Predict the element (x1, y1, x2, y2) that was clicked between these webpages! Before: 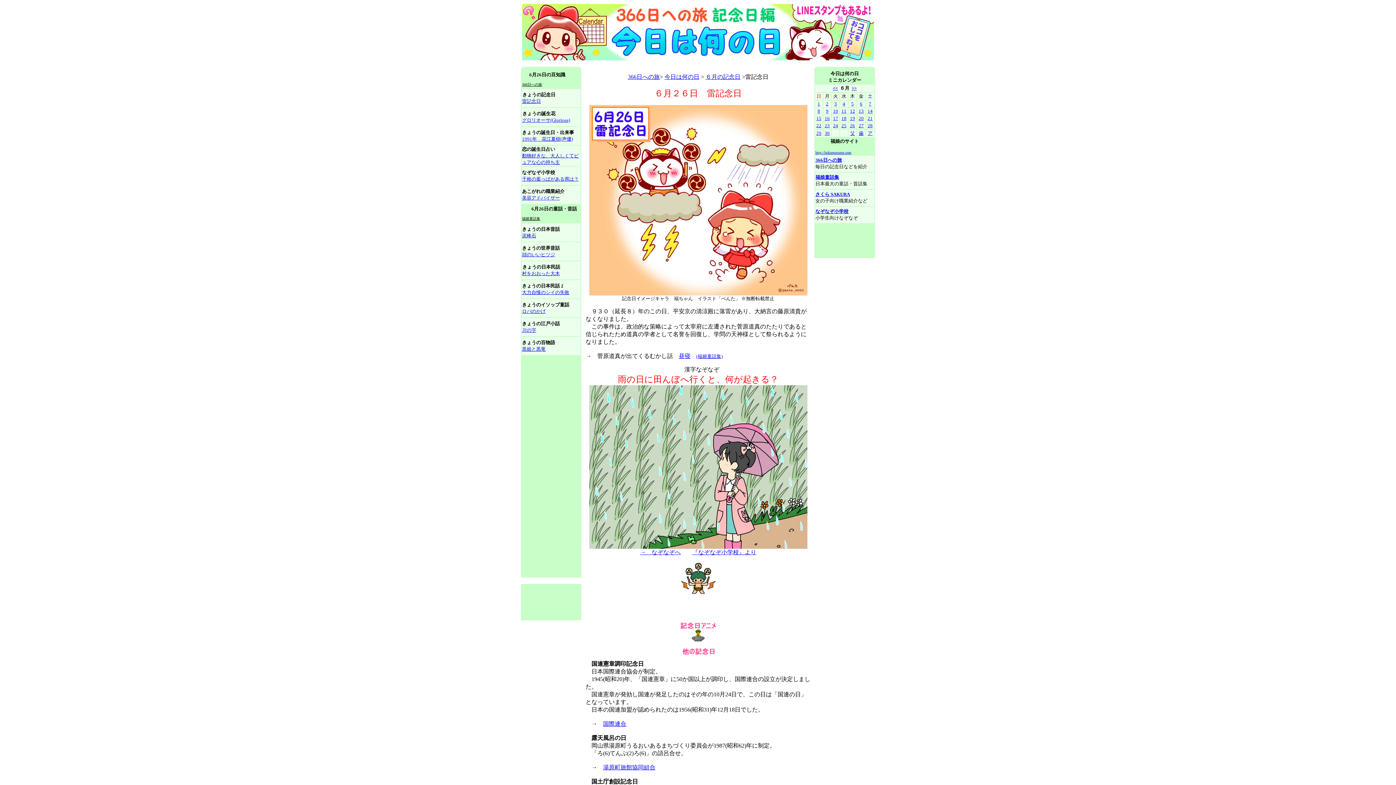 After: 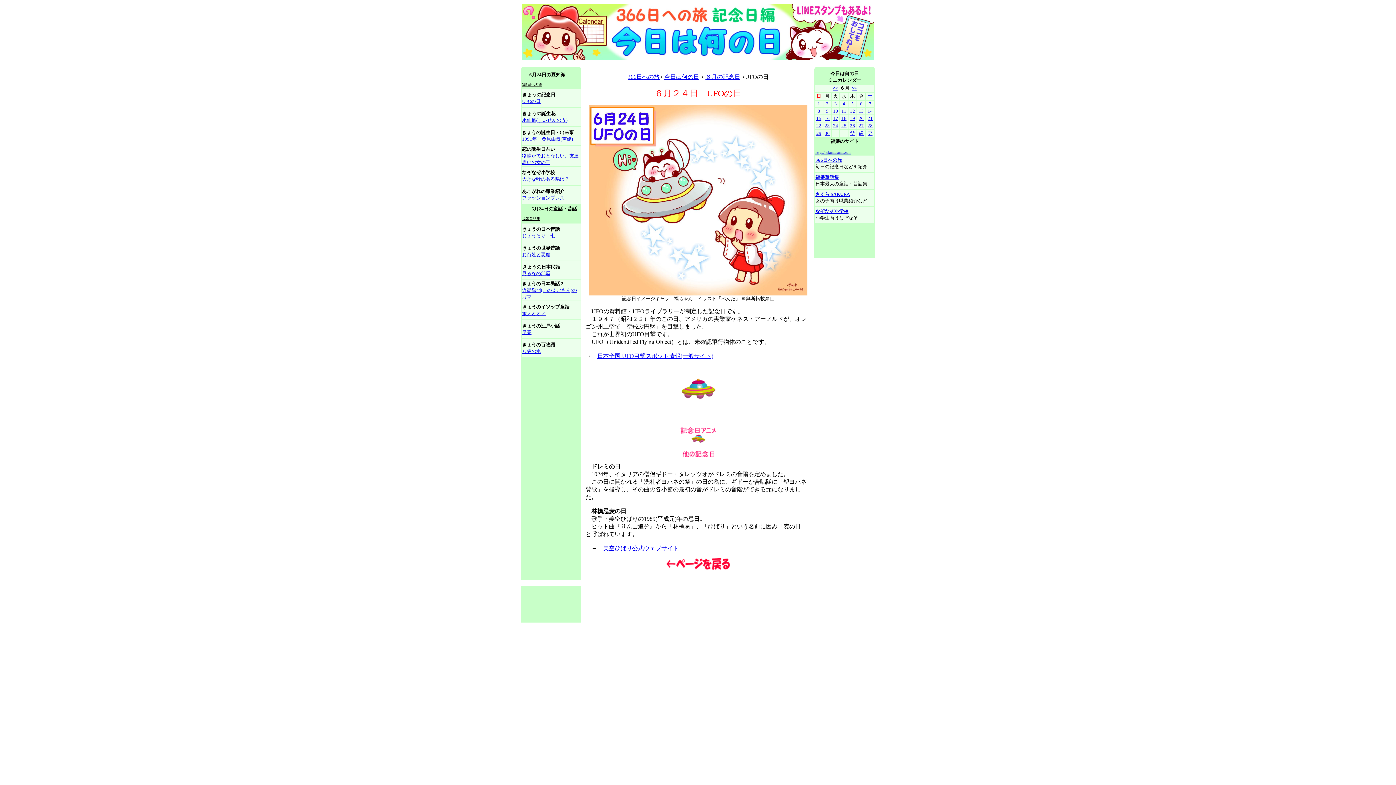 Action: bbox: (833, 122, 838, 128) label: 24